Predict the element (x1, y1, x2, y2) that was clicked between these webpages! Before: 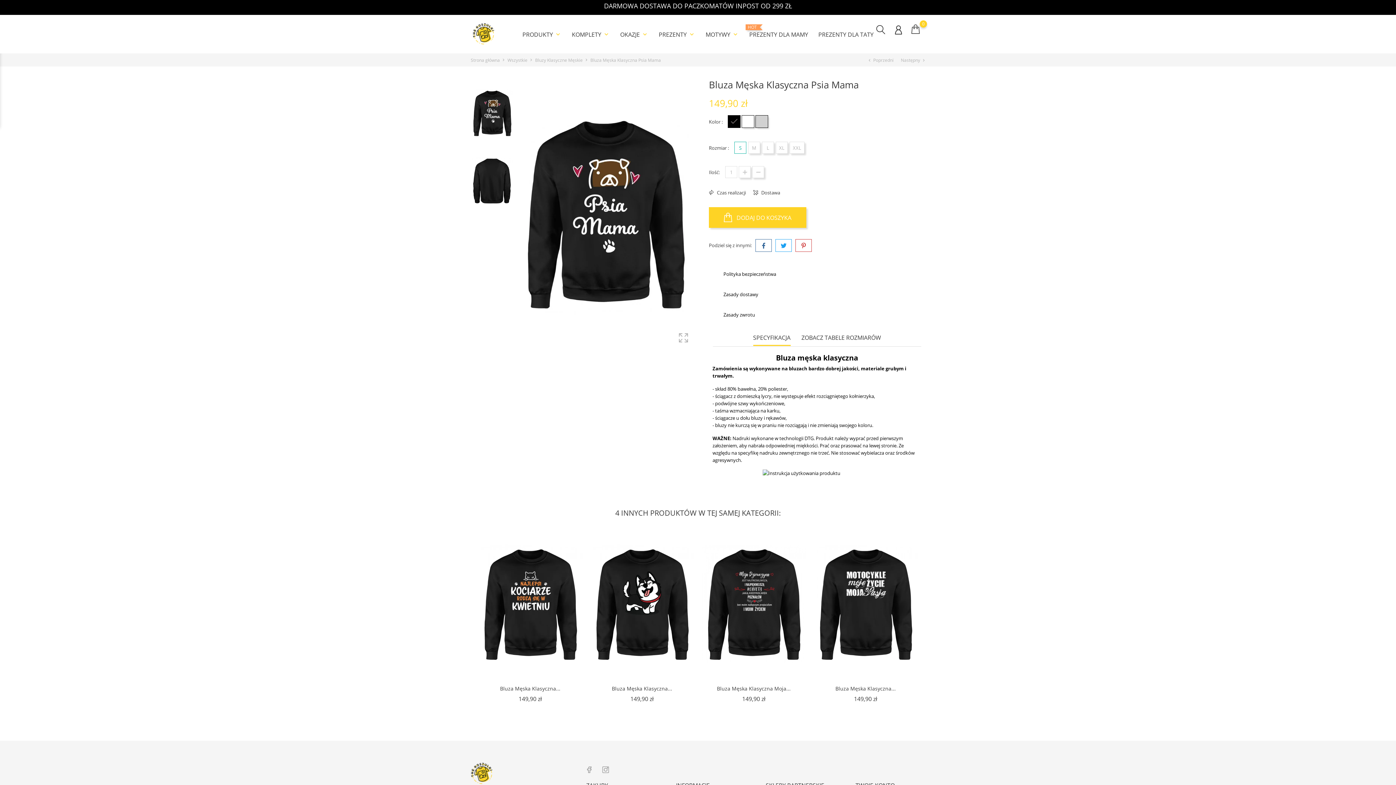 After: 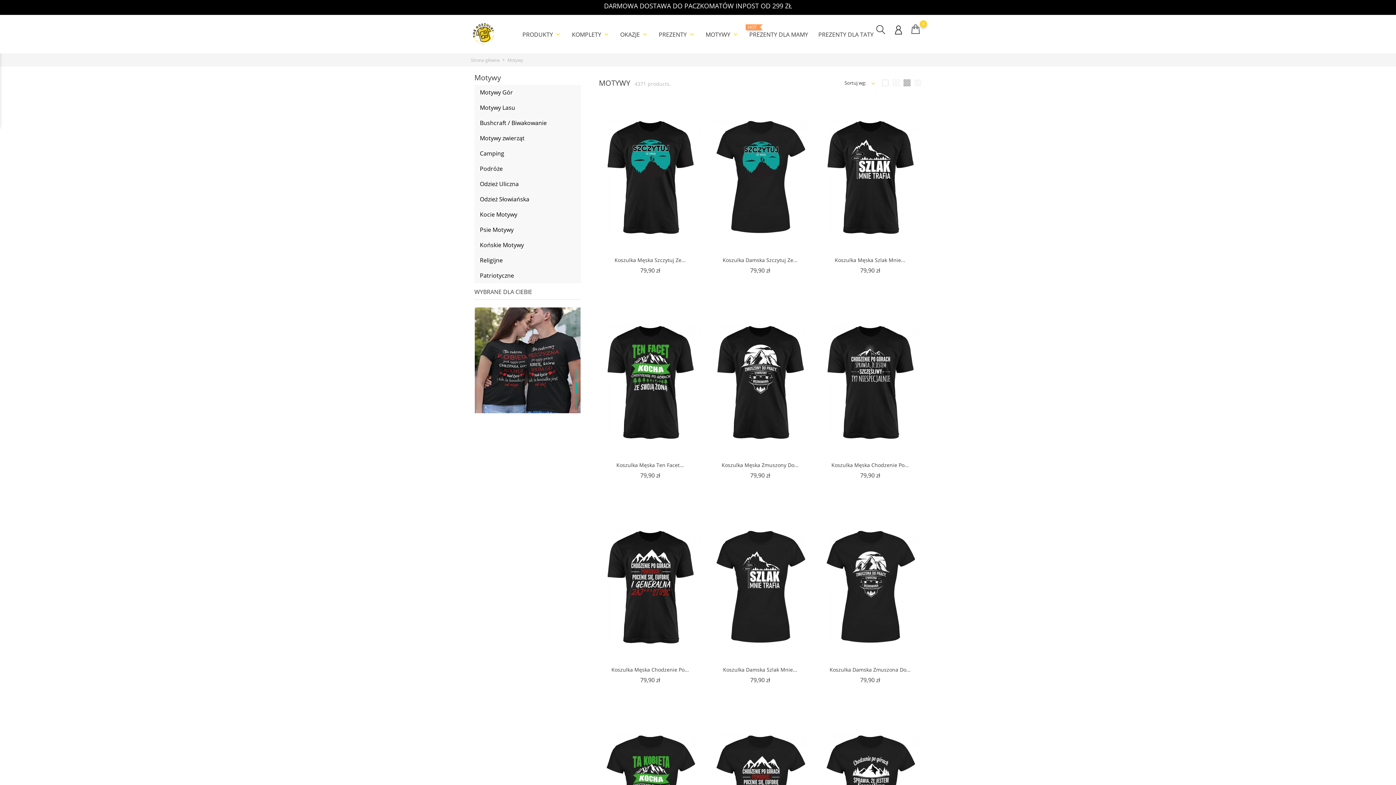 Action: bbox: (705, 24, 739, 41) label: MOTYWY keyboard_arrow_down